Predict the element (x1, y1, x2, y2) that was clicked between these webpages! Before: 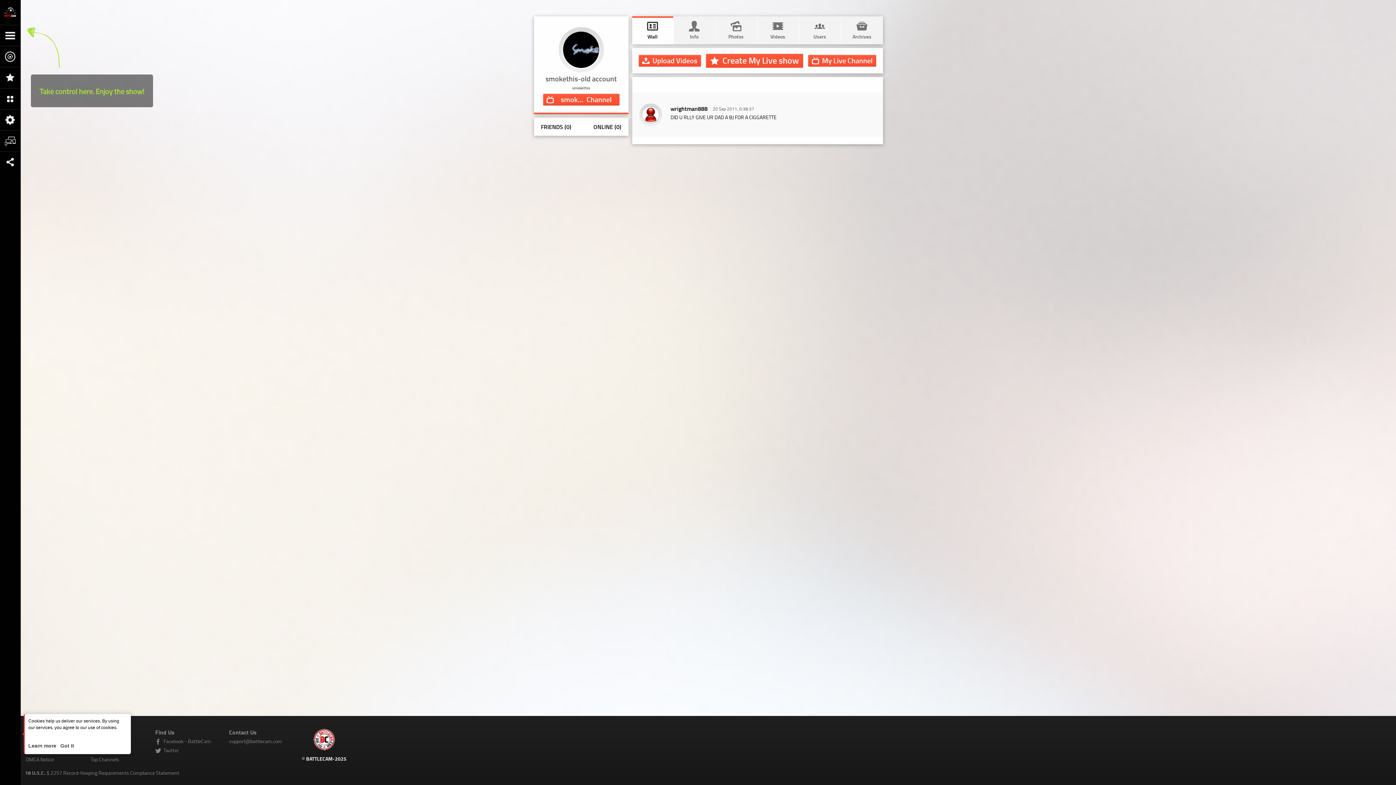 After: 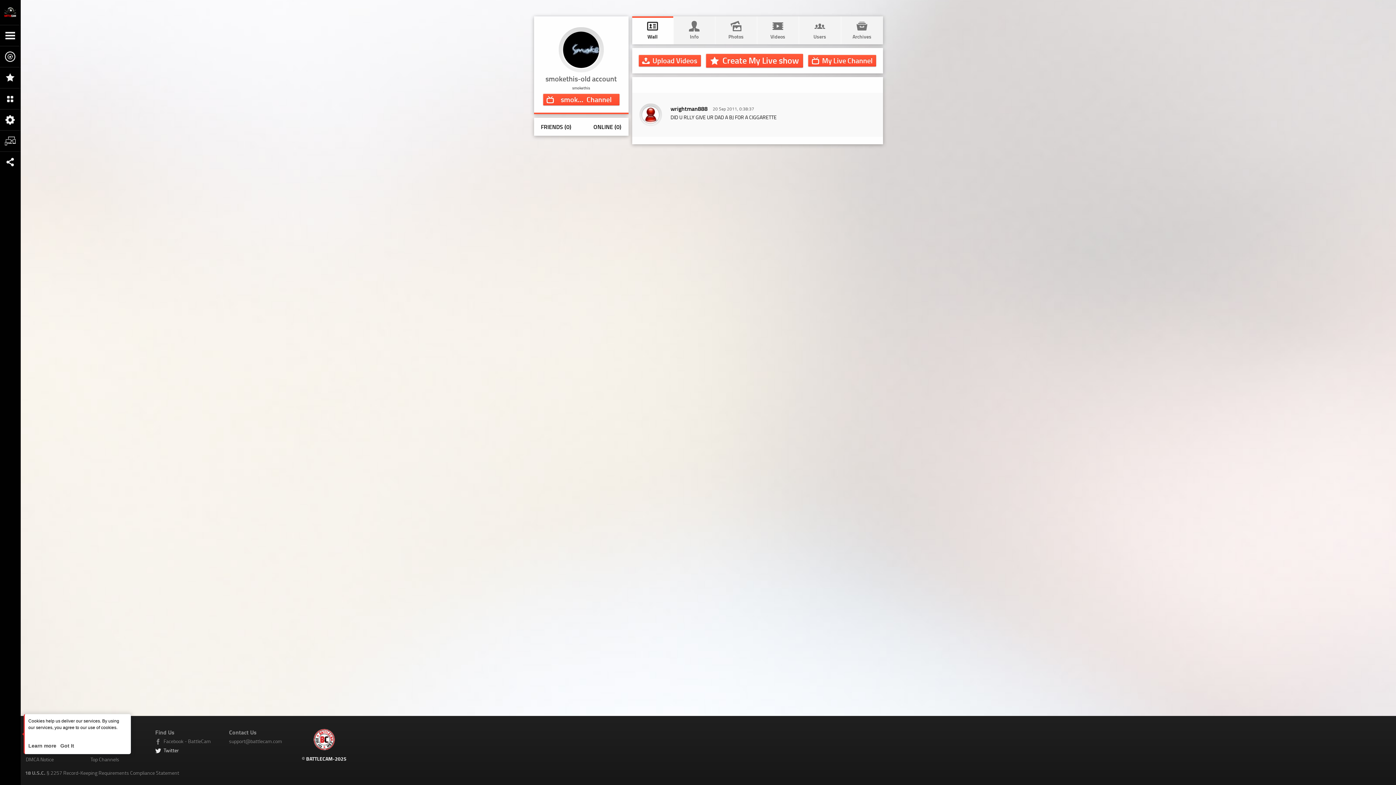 Action: bbox: (163, 747, 178, 754) label: 
Twitter